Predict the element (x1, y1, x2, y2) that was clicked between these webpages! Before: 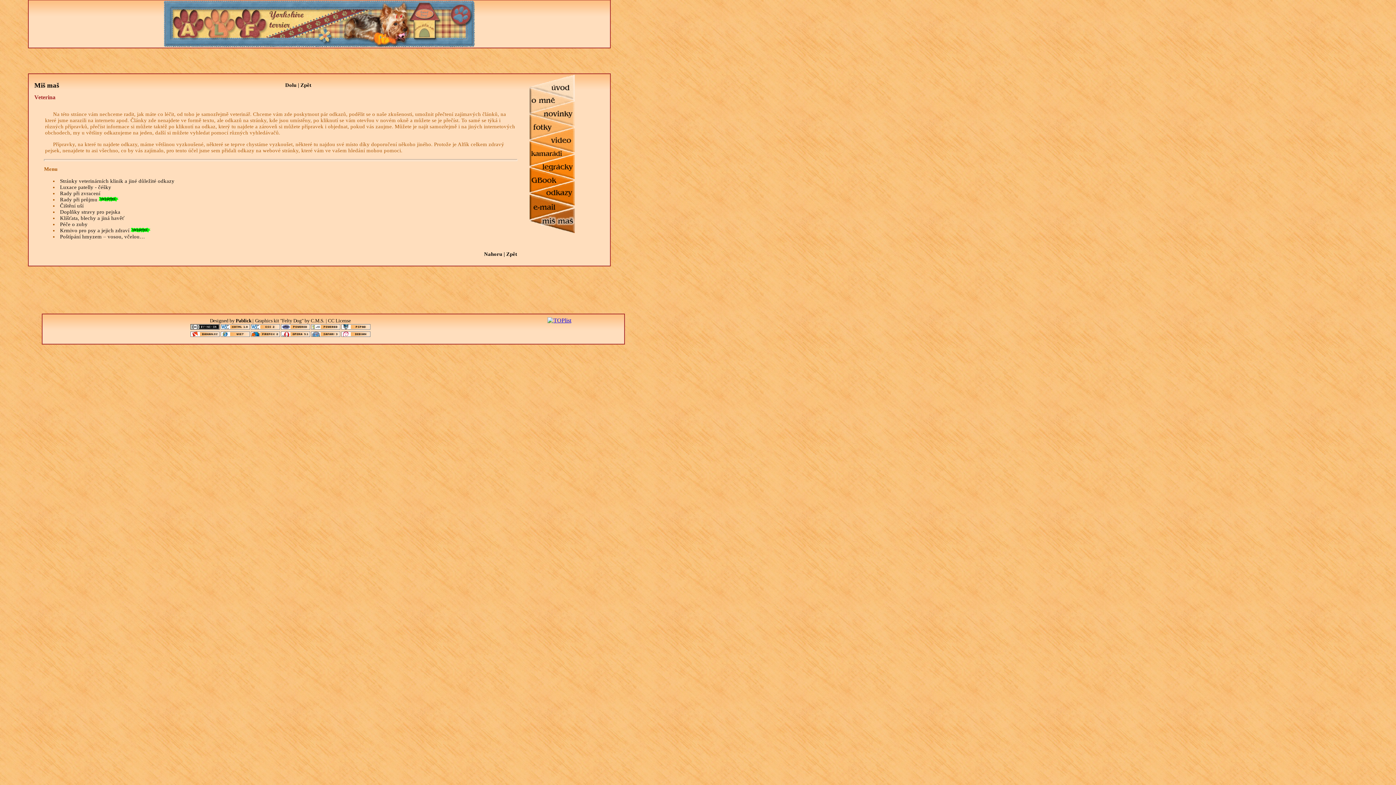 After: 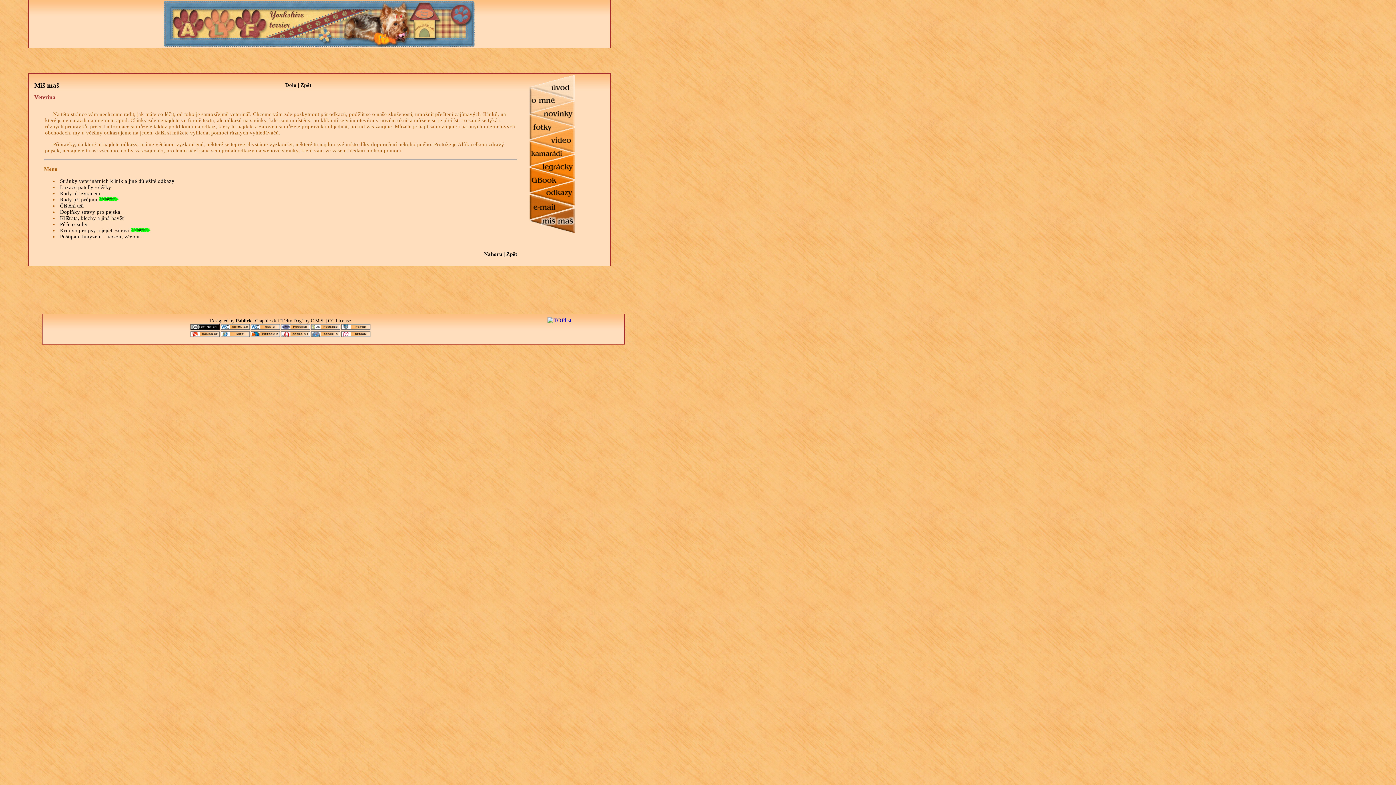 Action: bbox: (220, 325, 249, 330)